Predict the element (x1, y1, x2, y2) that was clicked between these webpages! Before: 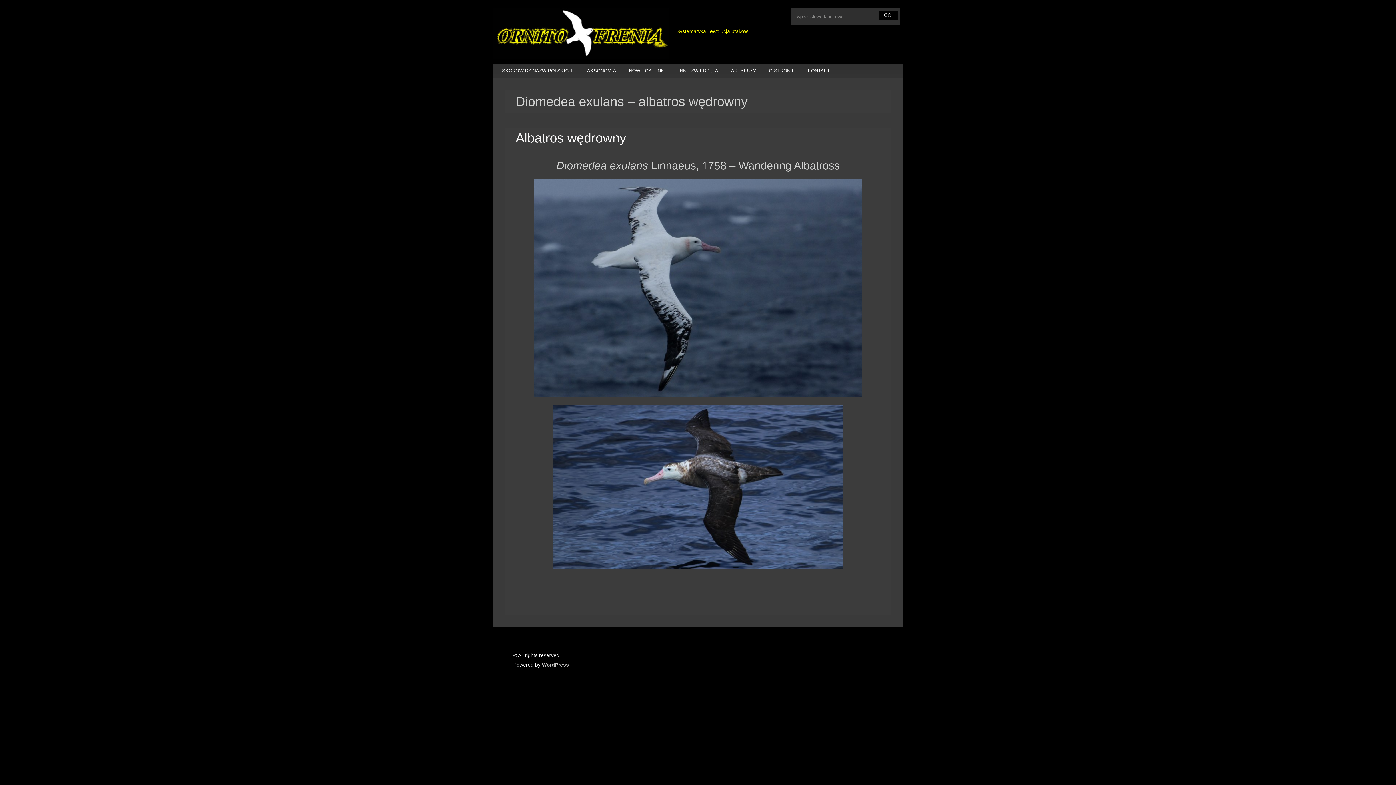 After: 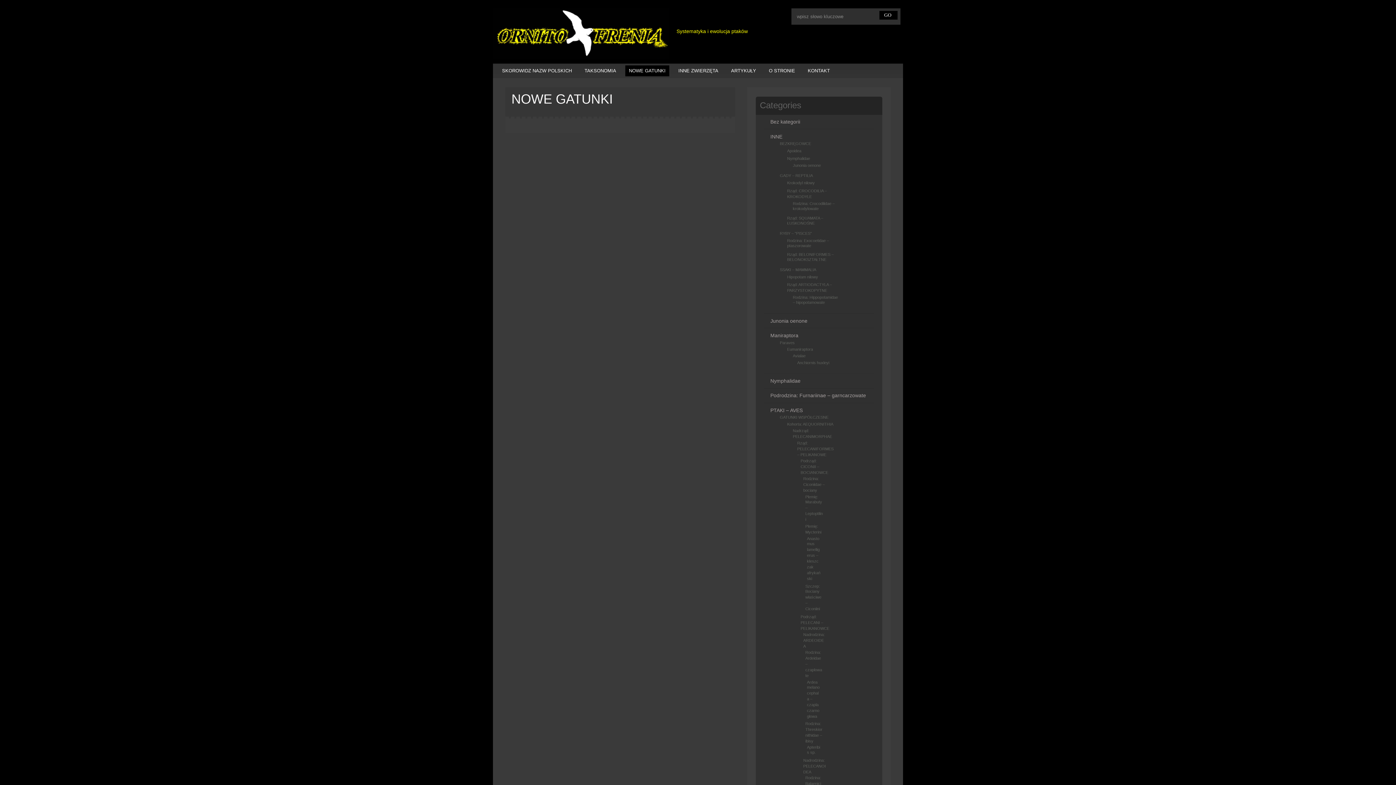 Action: label: NOWE GATUNKI bbox: (625, 65, 669, 76)